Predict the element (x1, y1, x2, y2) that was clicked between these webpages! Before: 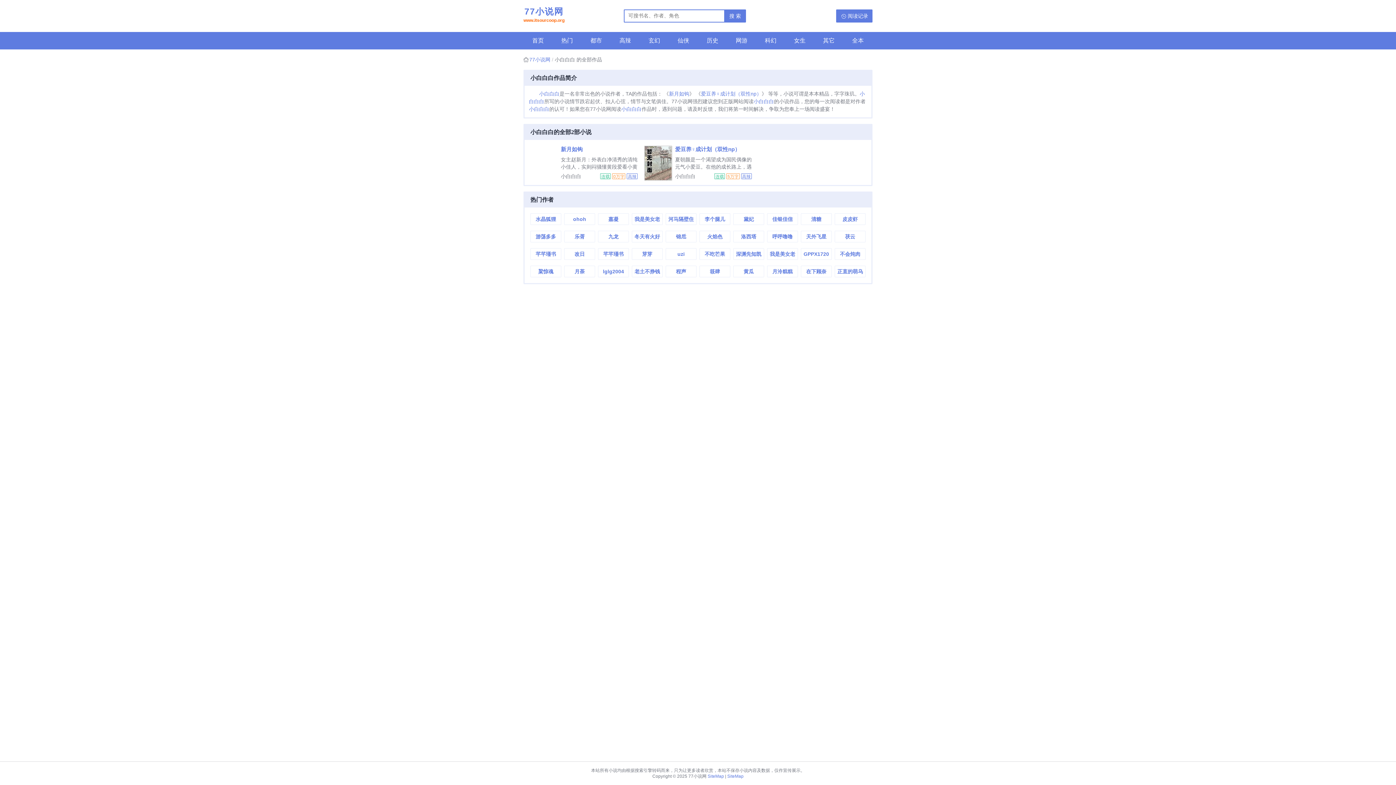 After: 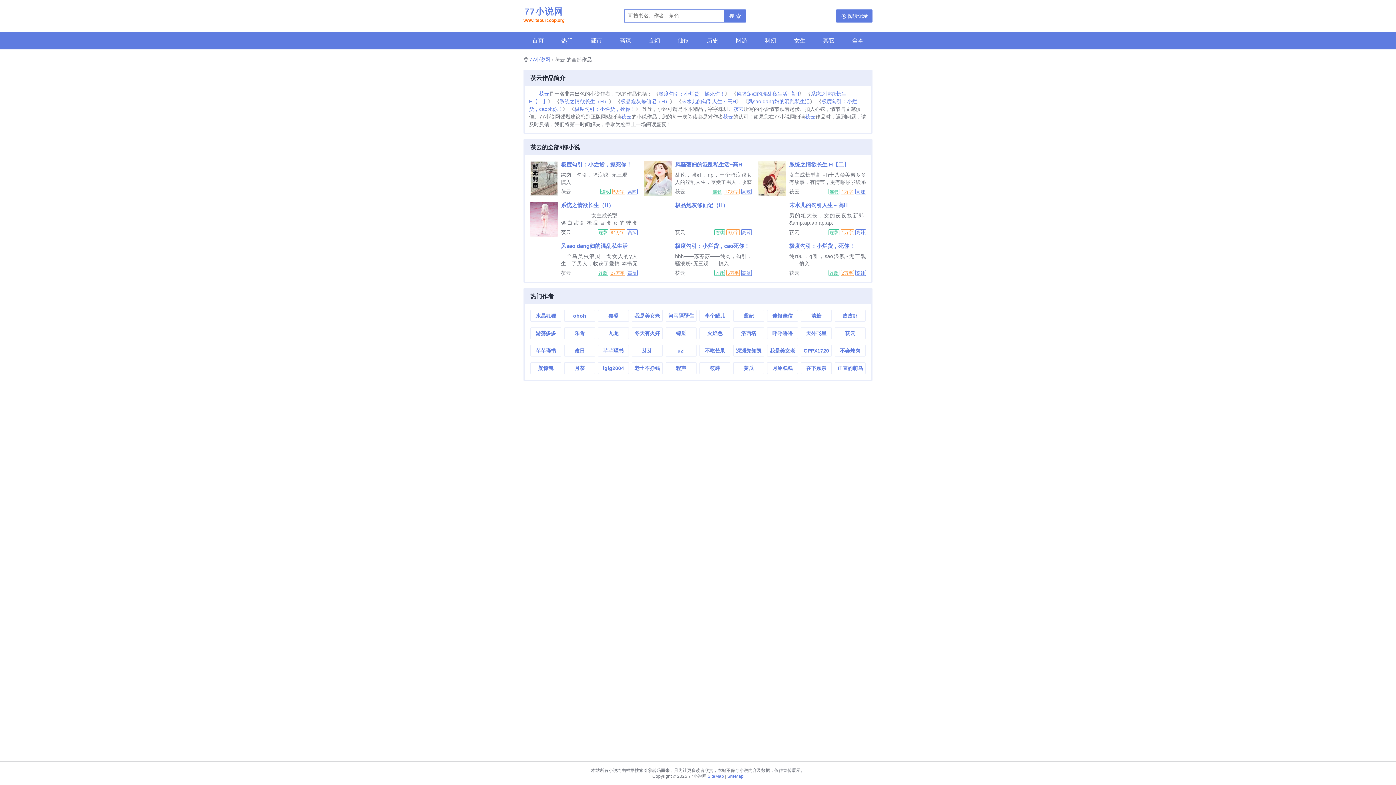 Action: label: 茯云 bbox: (835, 231, 865, 242)